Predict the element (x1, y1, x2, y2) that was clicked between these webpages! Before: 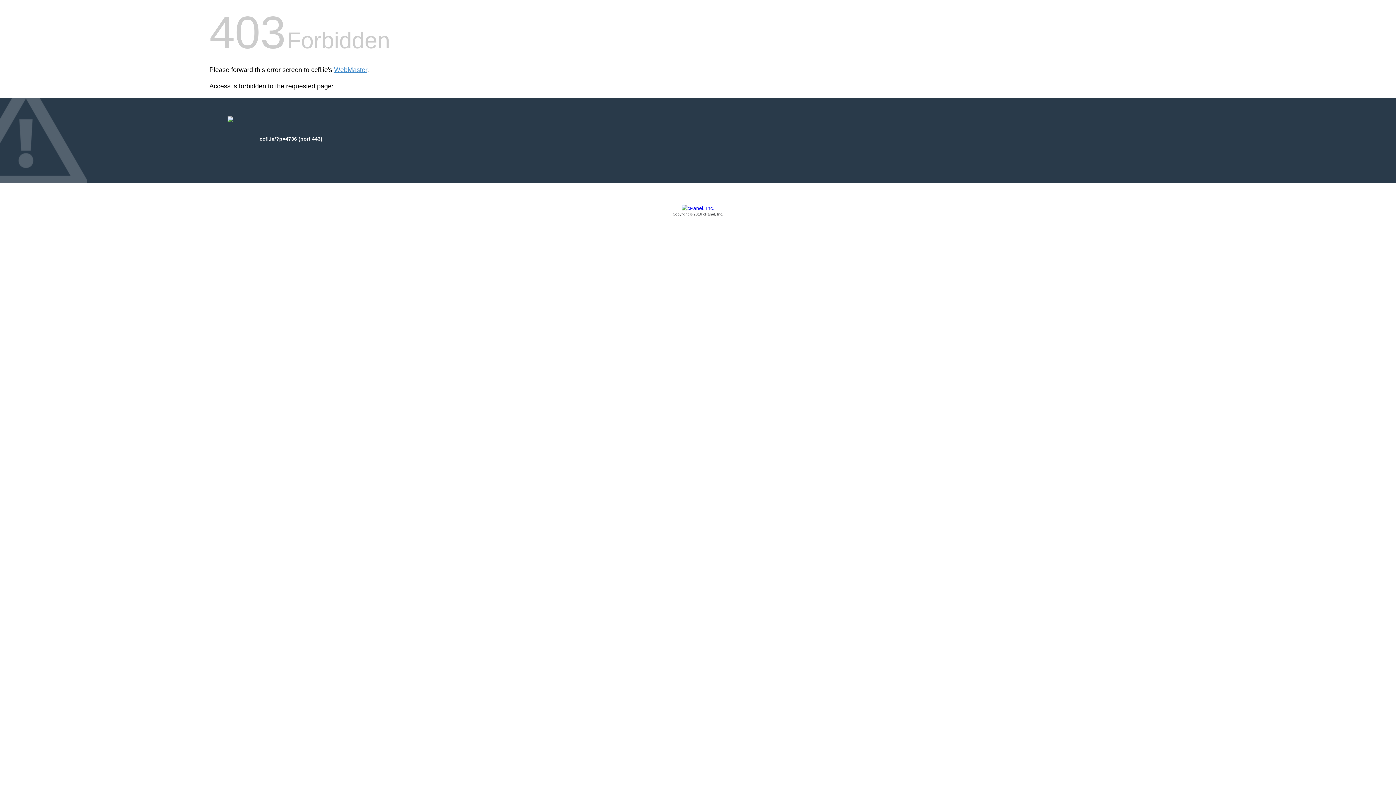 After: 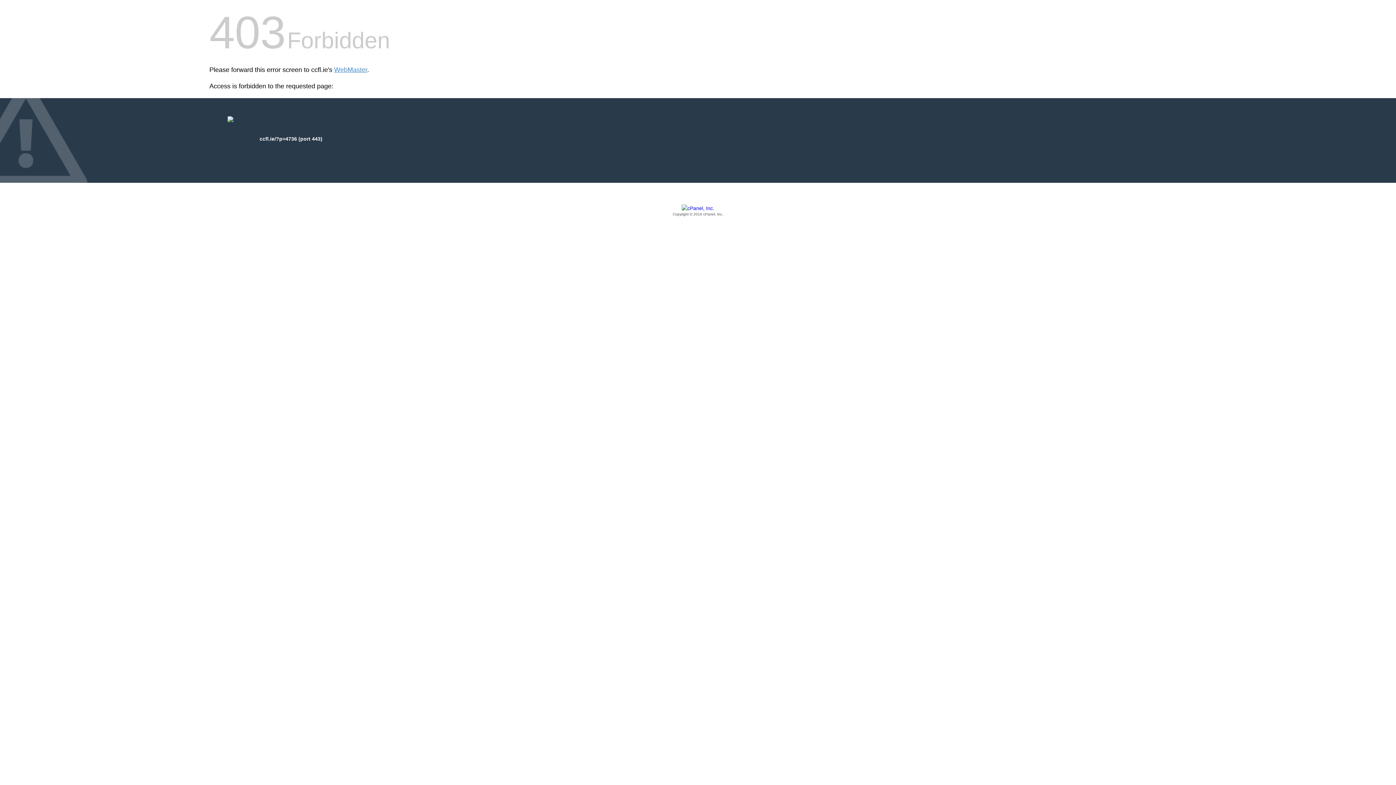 Action: bbox: (209, 205, 1186, 217) label: Copyright © 2016 cPanel, Inc.